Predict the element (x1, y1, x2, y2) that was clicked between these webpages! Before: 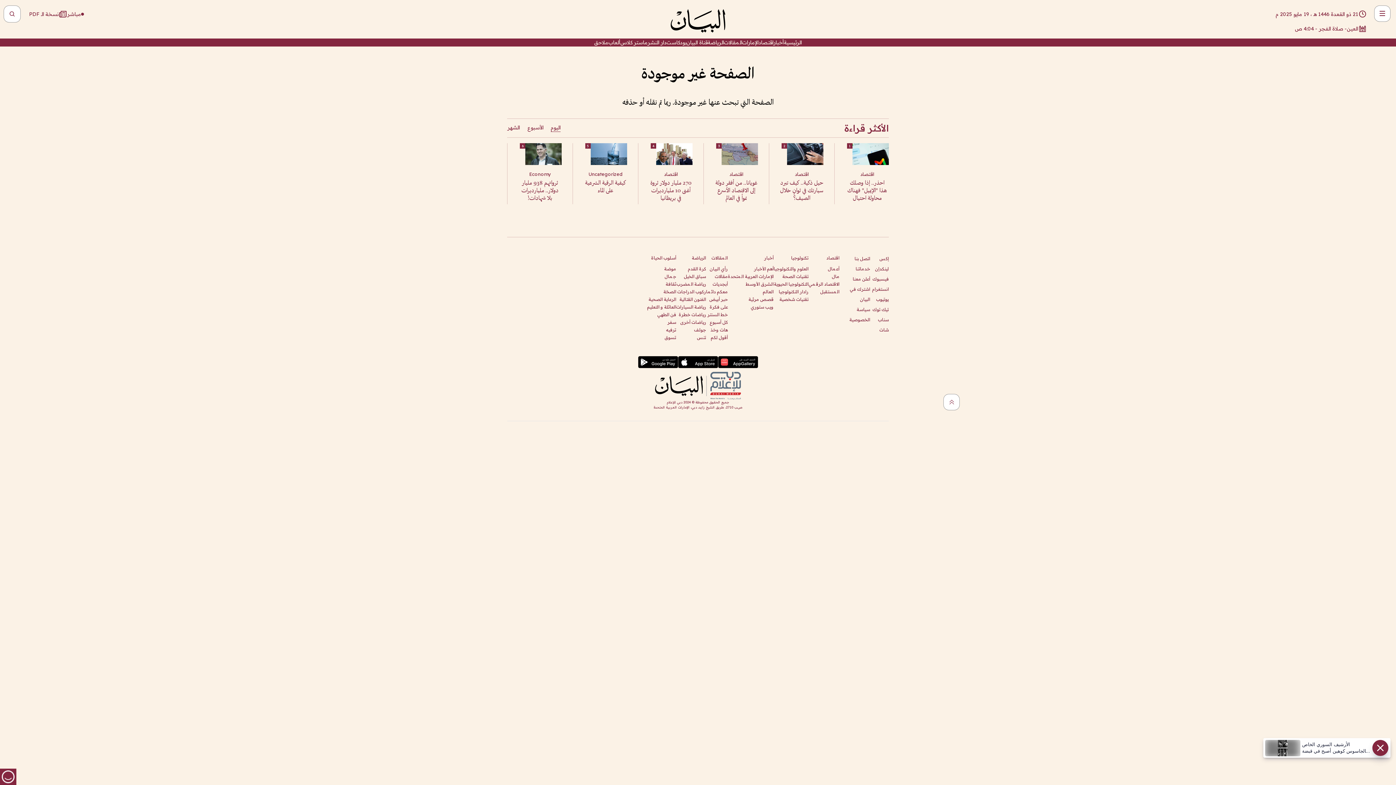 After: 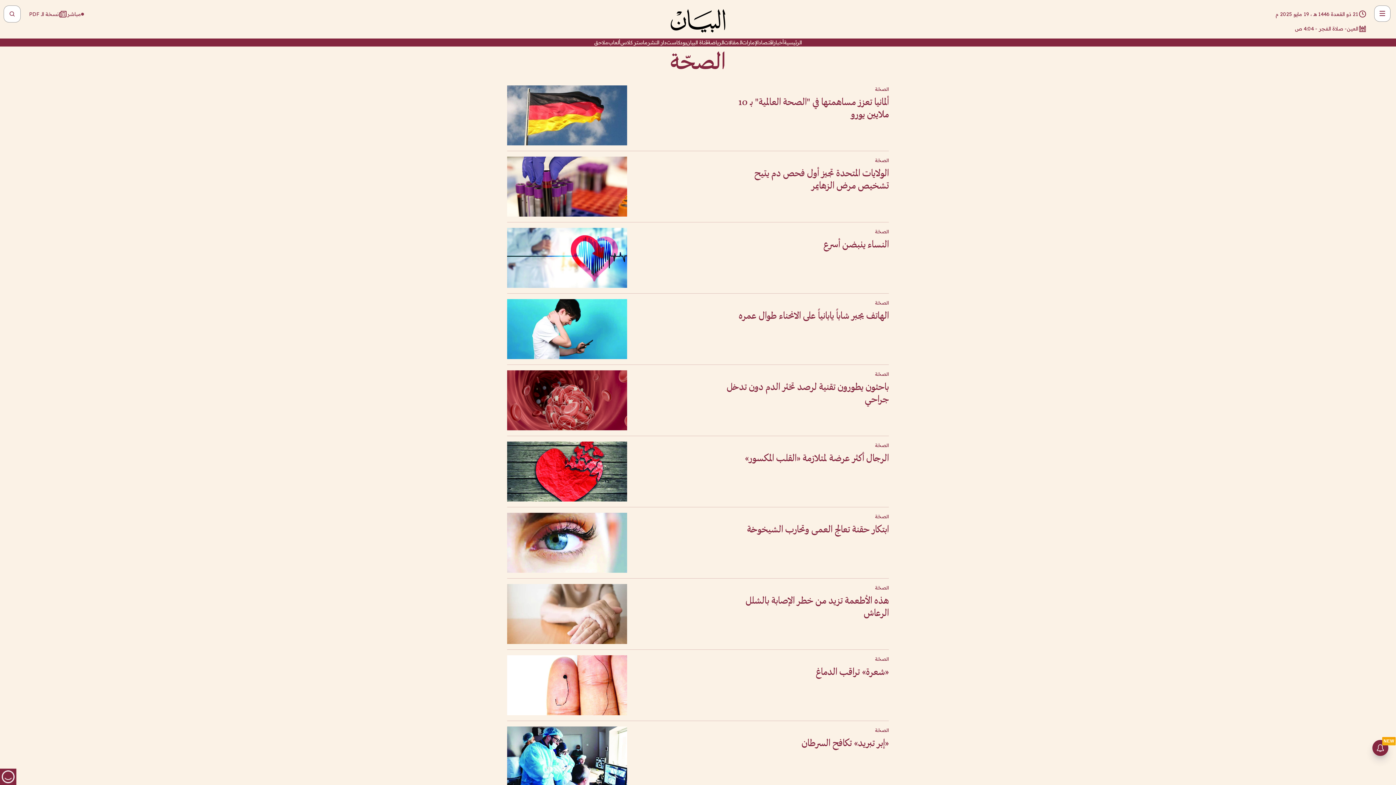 Action: bbox: (663, 289, 676, 294) label: الصحّة